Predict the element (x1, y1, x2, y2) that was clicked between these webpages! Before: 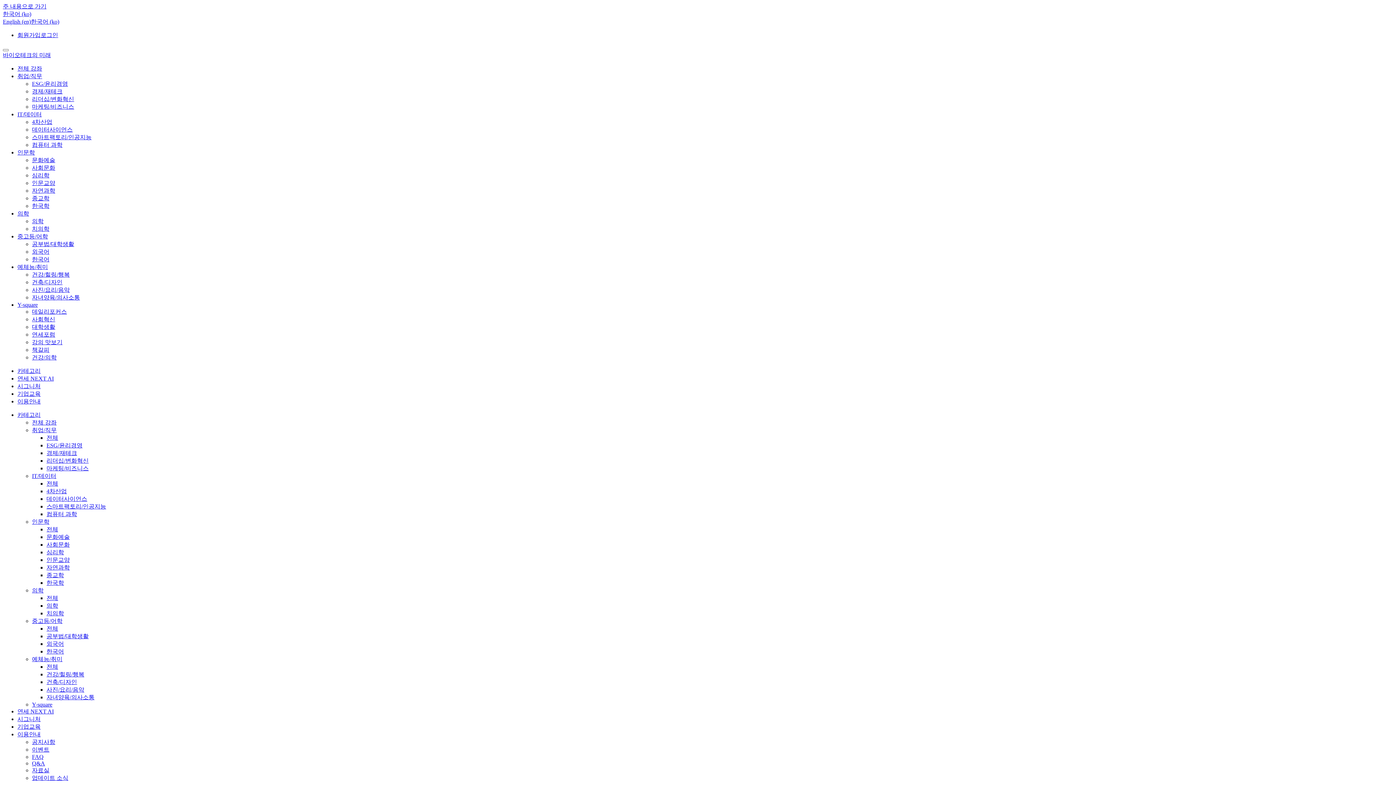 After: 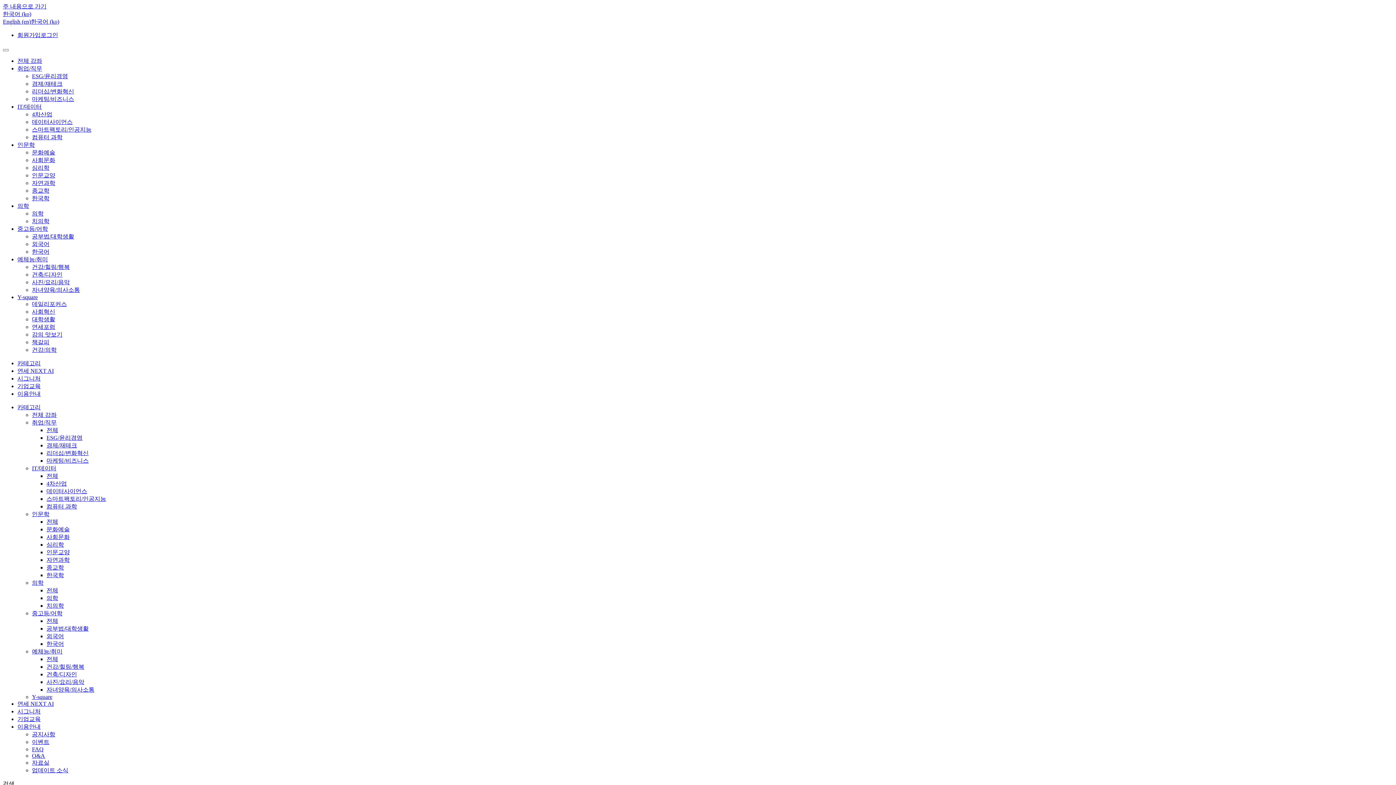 Action: label: 의학 bbox: (46, 602, 58, 609)